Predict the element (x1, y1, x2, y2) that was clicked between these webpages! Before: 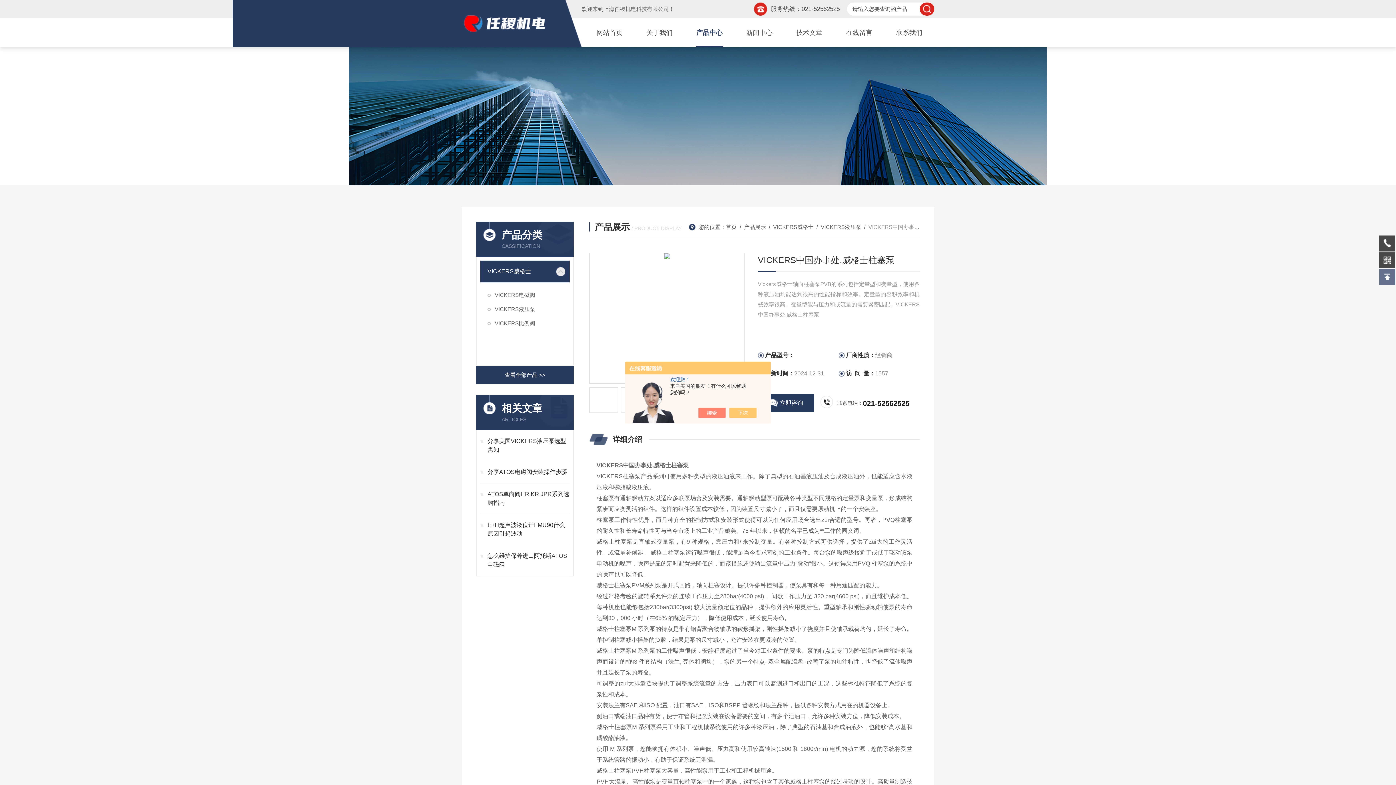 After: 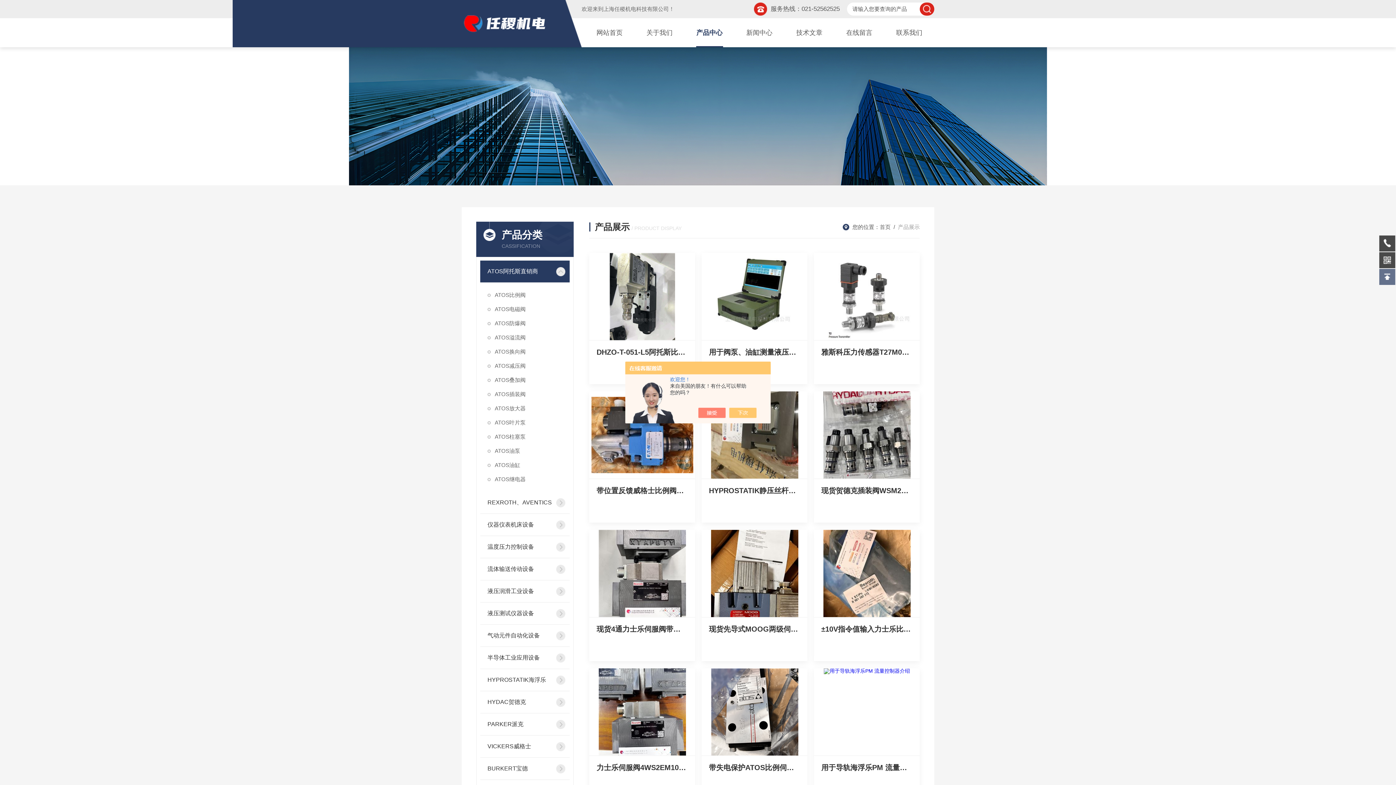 Action: bbox: (688, 18, 730, 47) label: 产品中心